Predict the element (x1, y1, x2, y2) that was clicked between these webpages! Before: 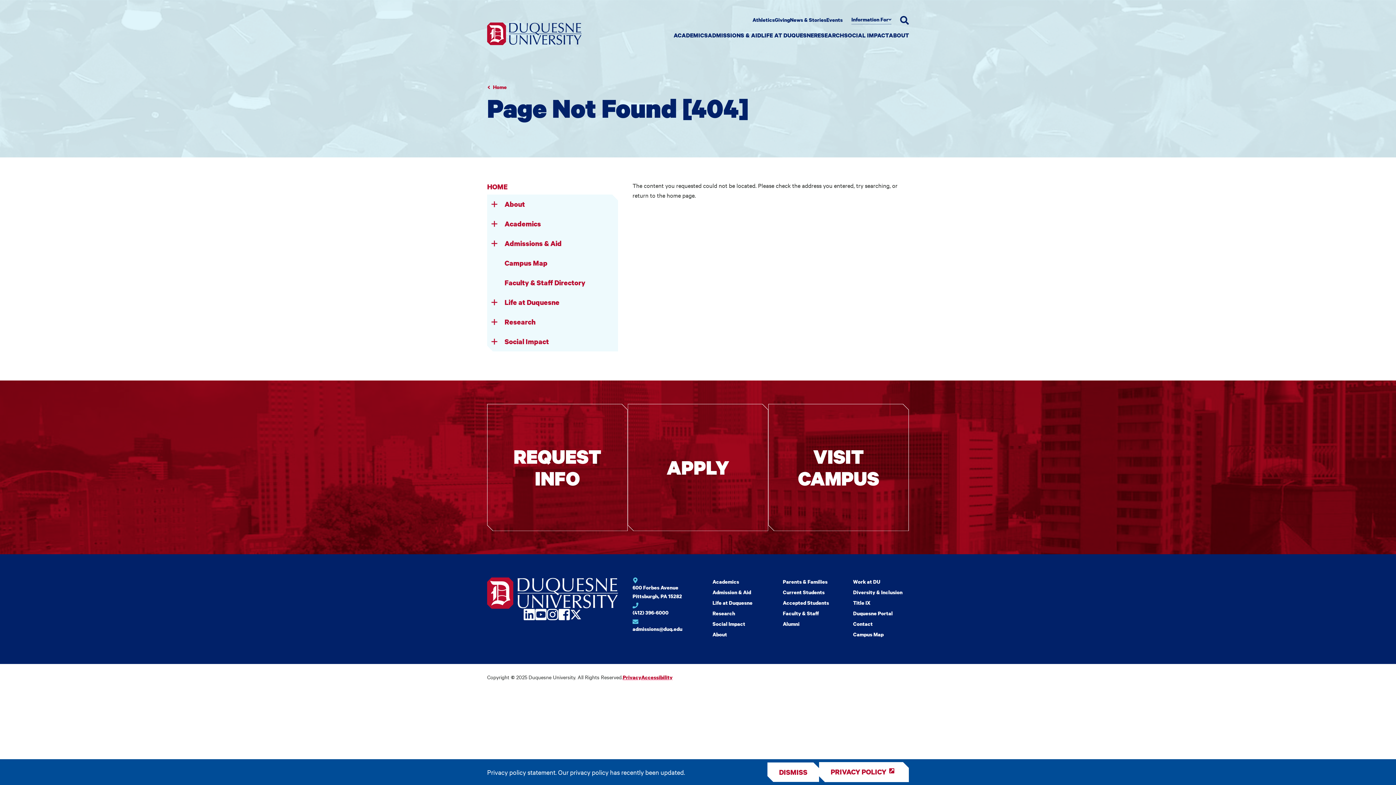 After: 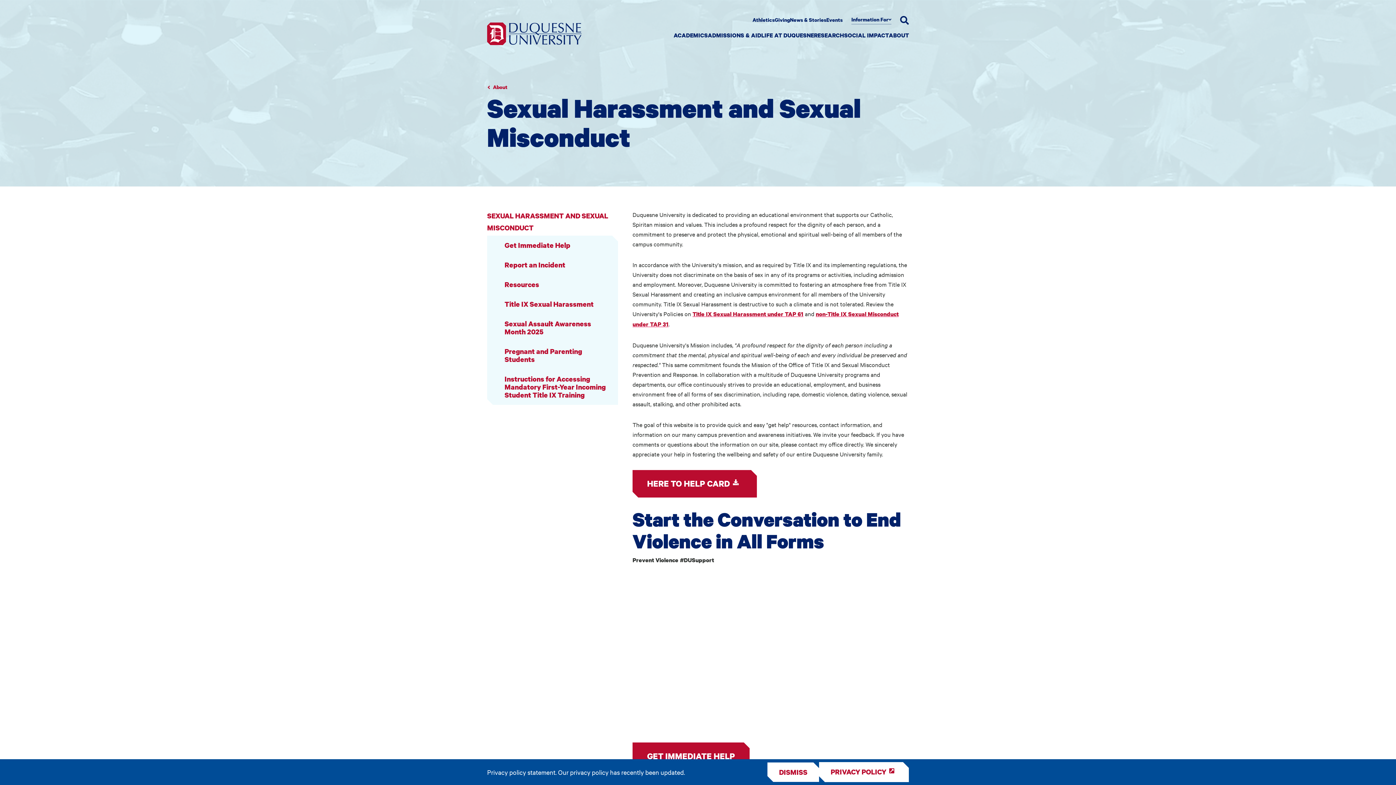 Action: label: Title IX bbox: (853, 599, 909, 609)